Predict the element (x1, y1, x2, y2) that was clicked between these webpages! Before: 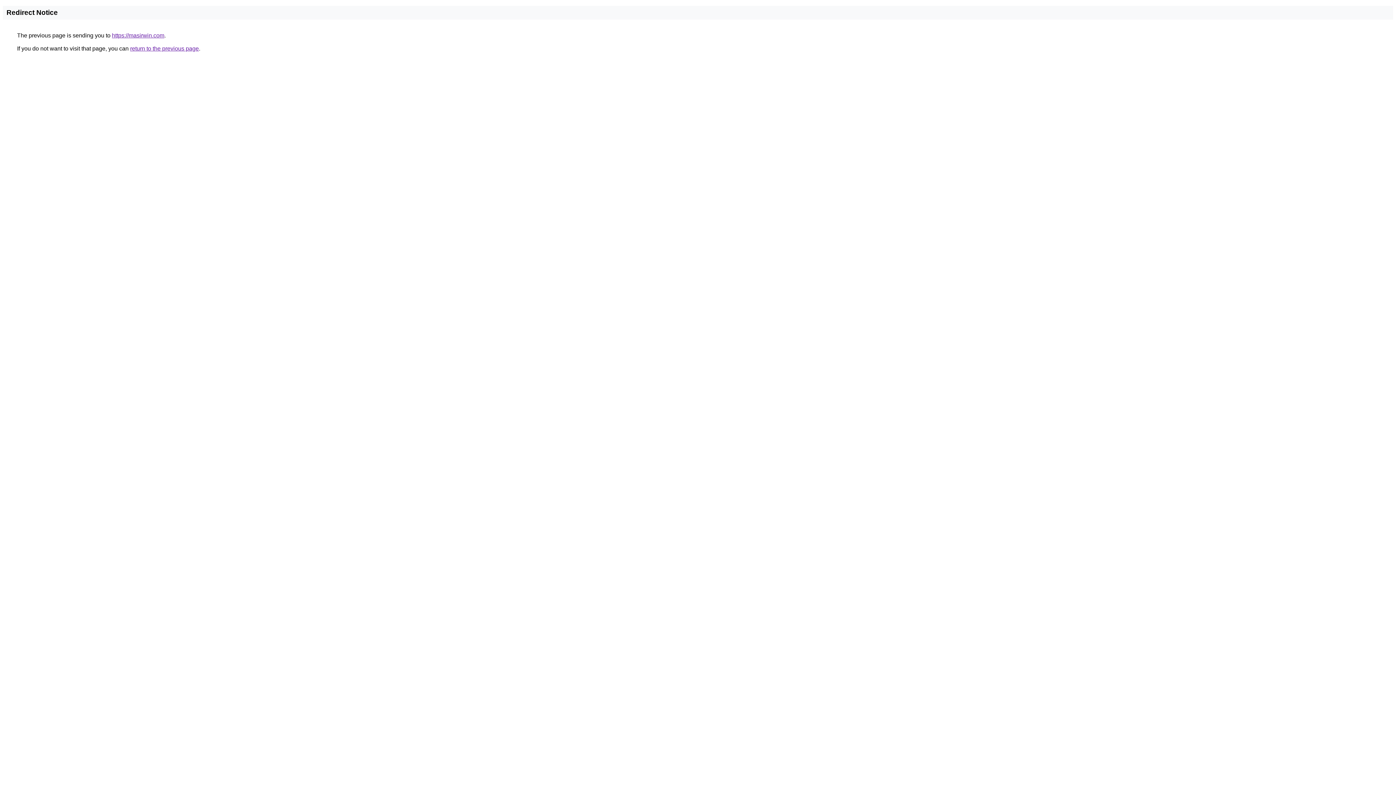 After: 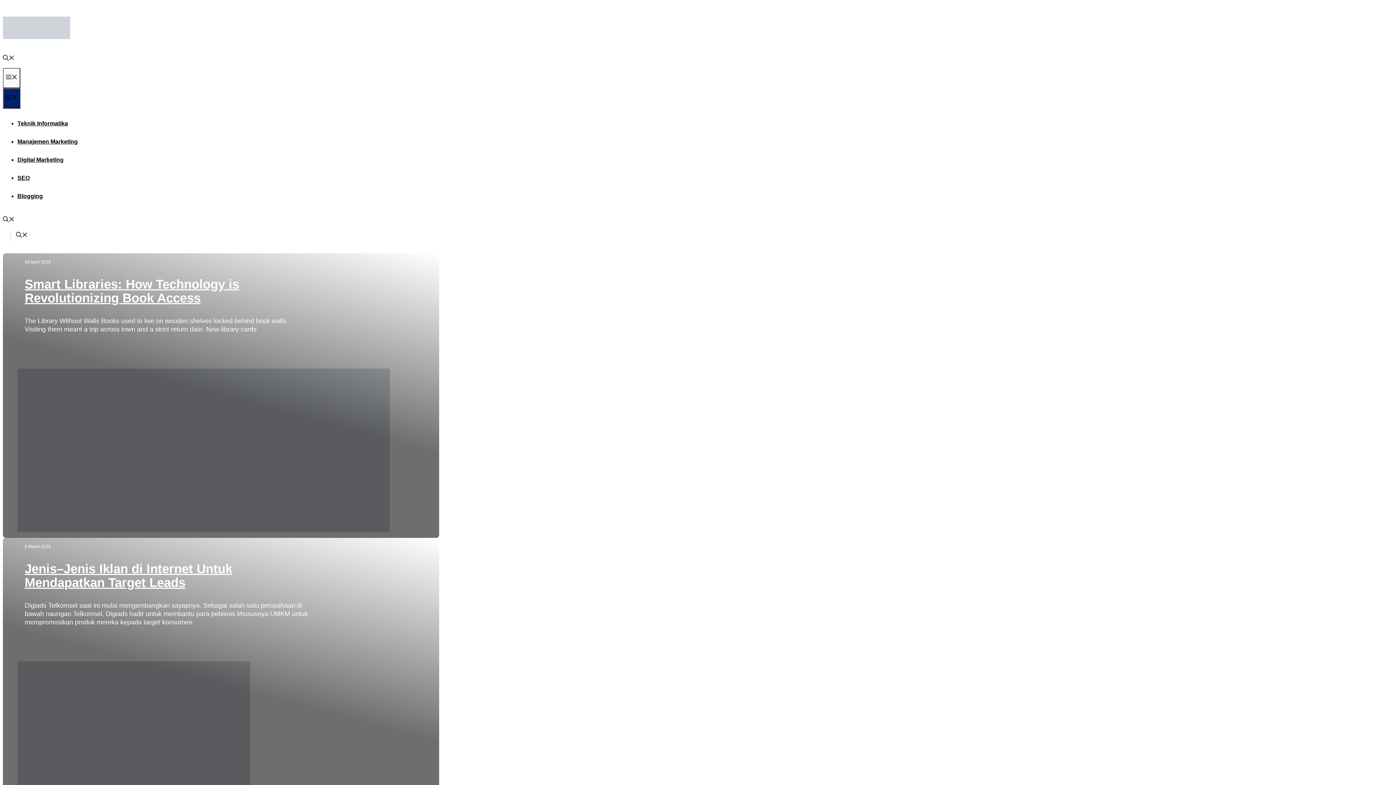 Action: label: https://masirwin.com bbox: (112, 32, 164, 38)